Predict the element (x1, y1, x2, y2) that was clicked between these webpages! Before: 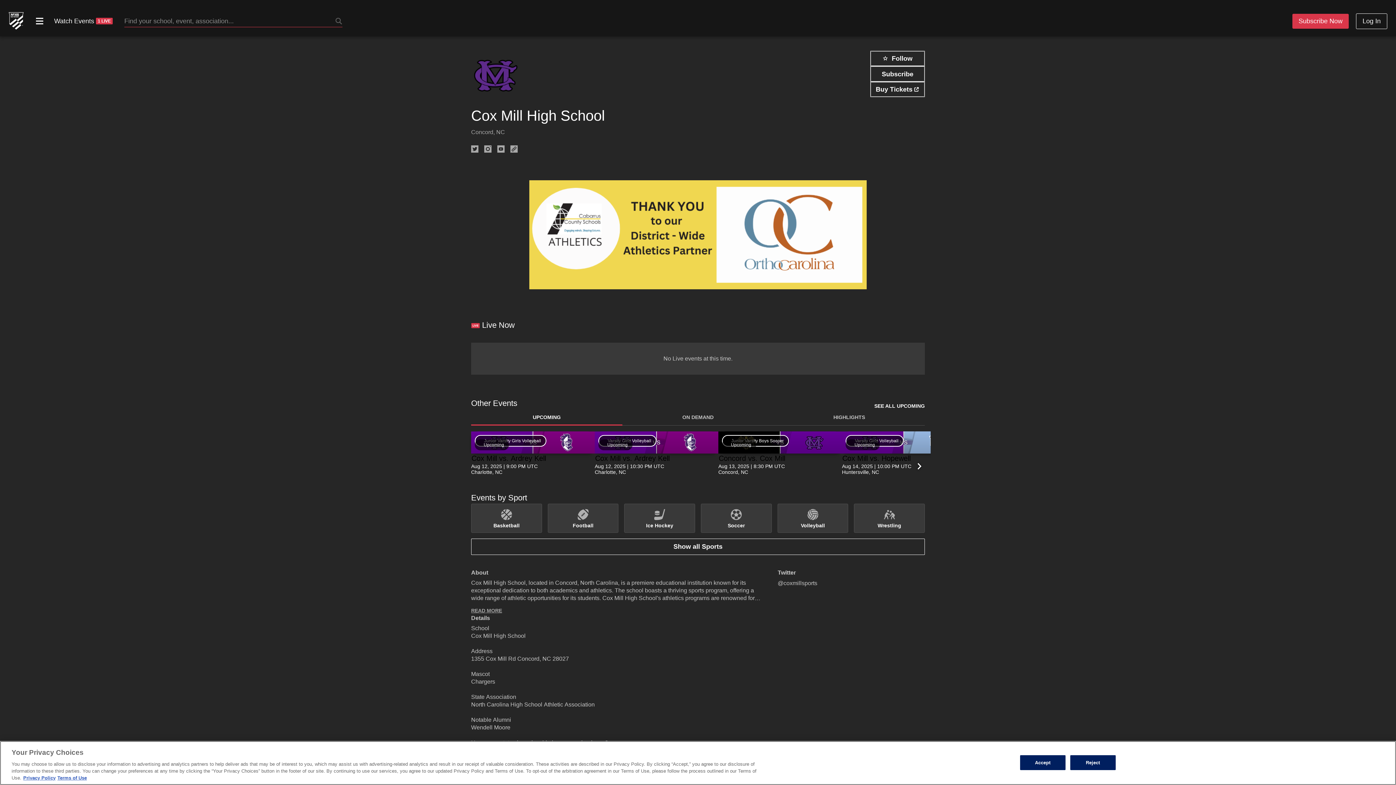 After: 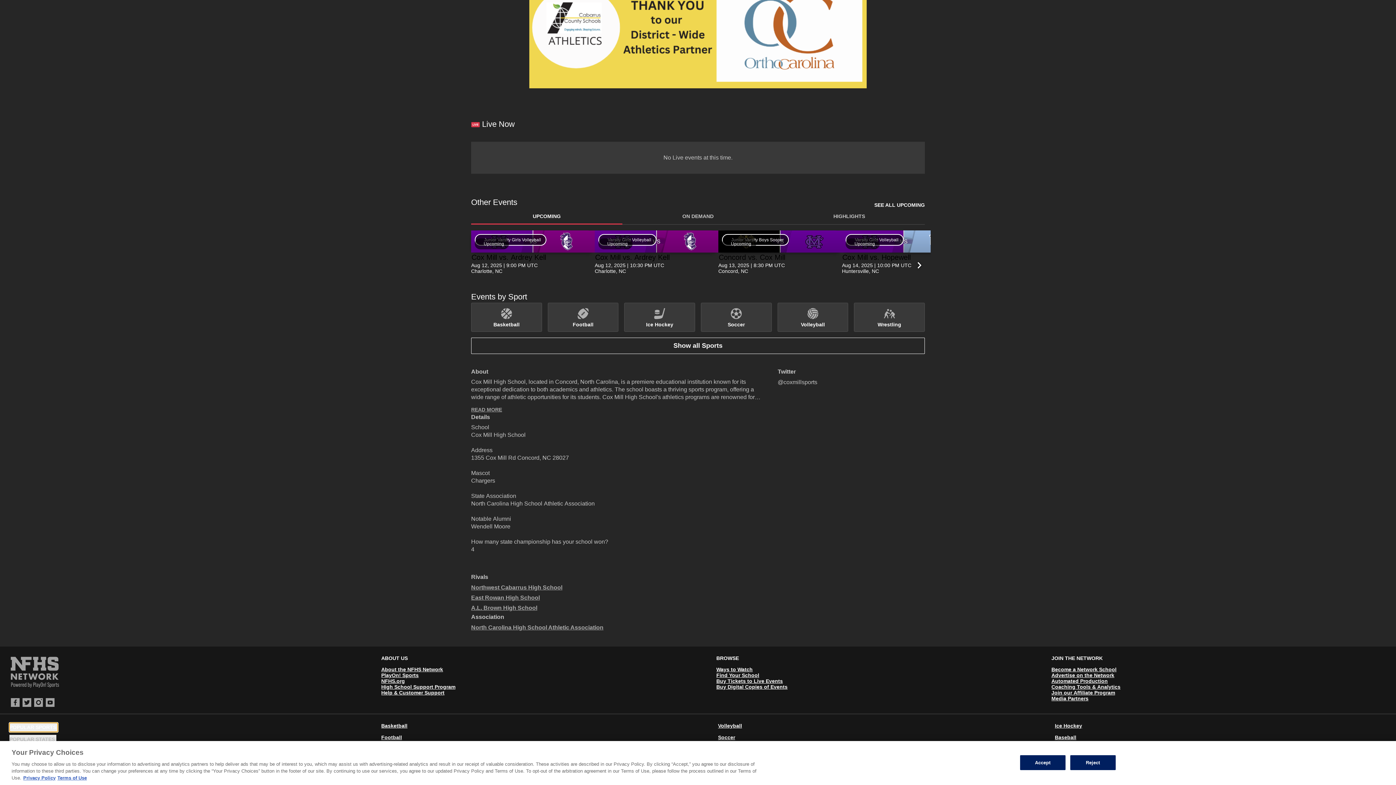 Action: label: POPULAR SPORTS bbox: (9, 720, 57, 729)